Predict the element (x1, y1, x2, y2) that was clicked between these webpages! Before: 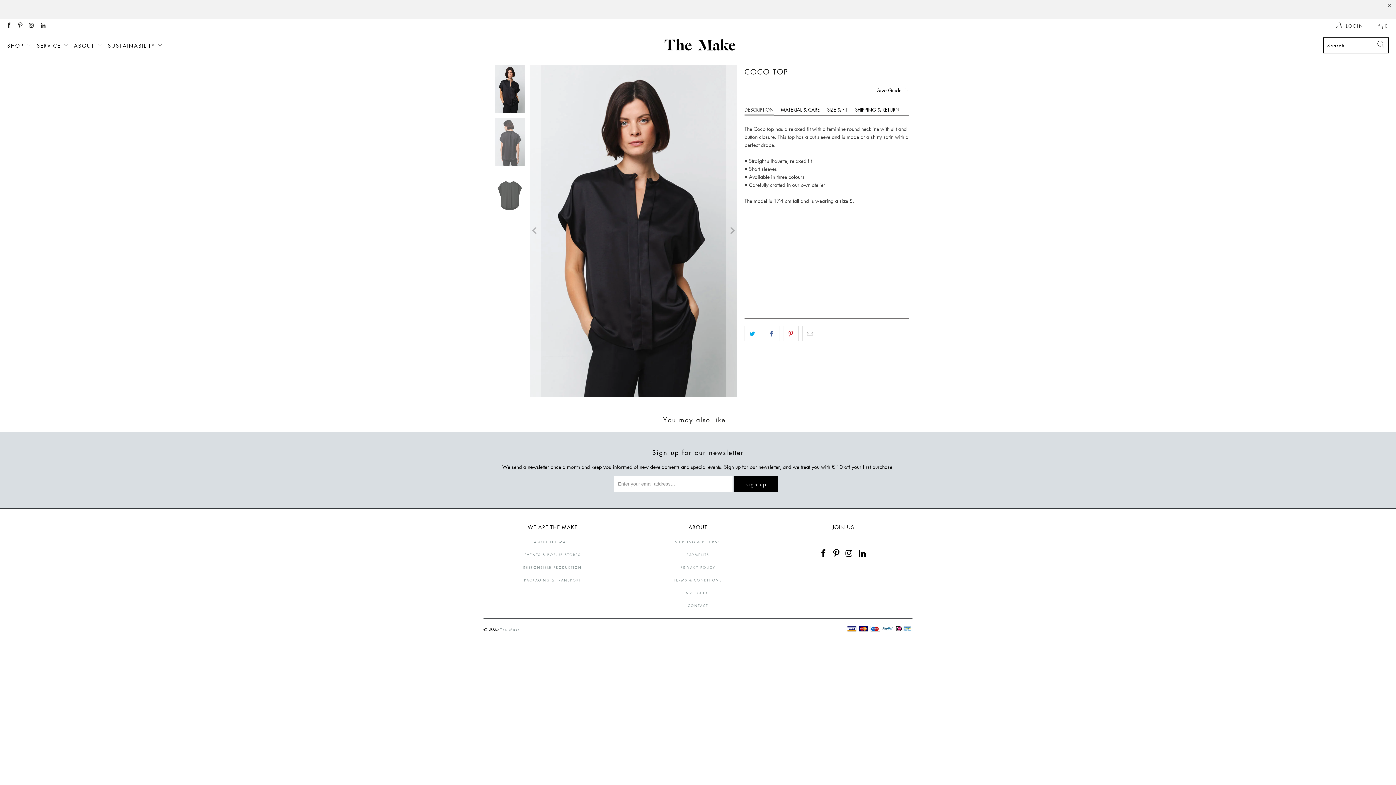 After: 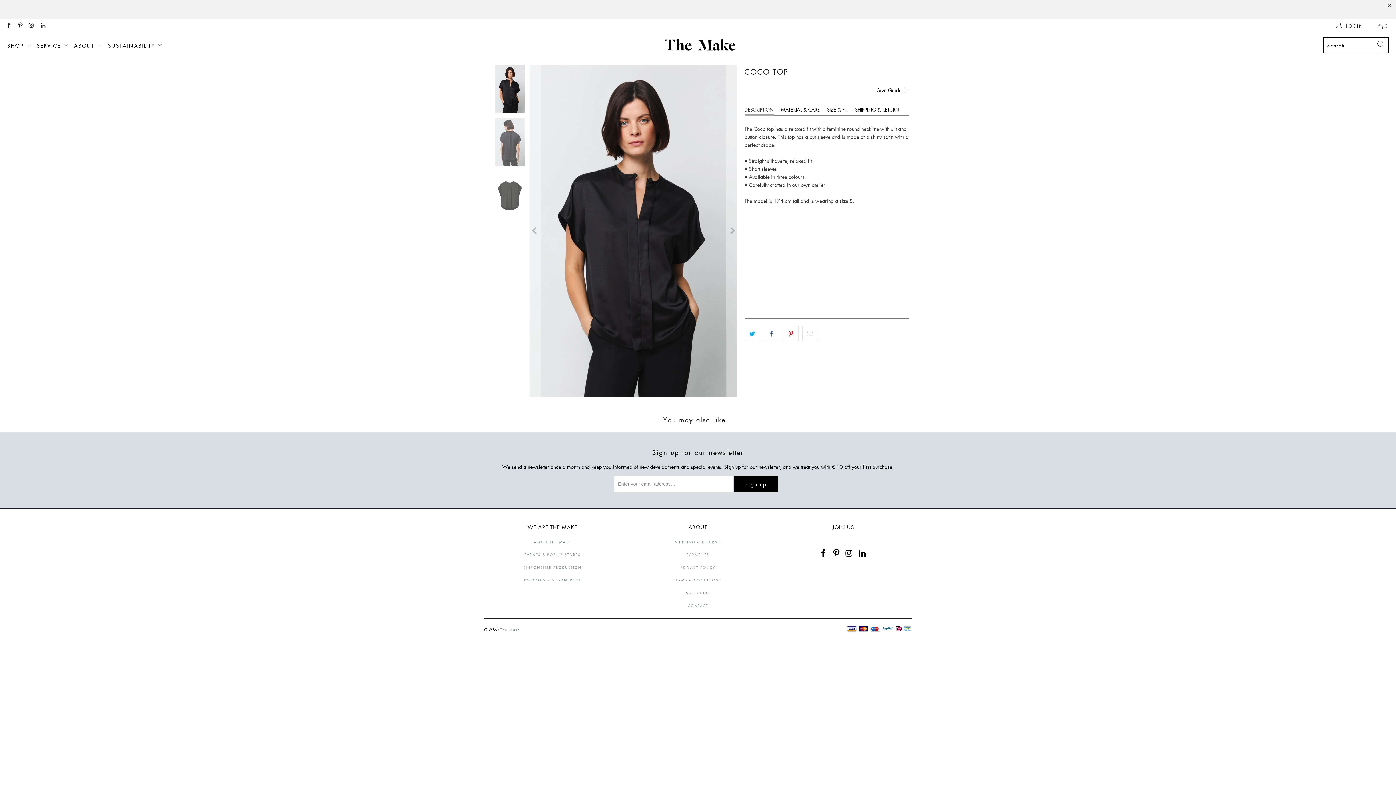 Action: bbox: (831, 549, 842, 558)